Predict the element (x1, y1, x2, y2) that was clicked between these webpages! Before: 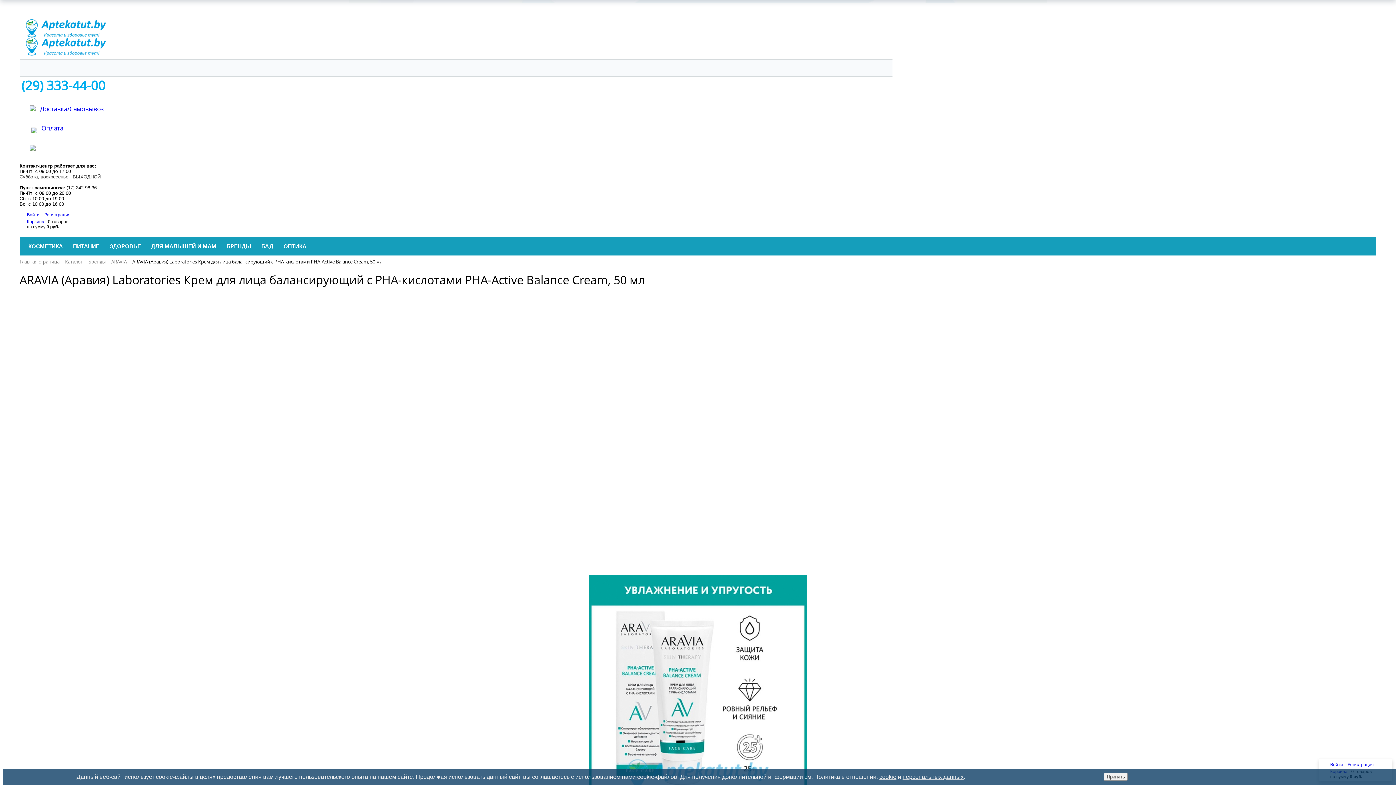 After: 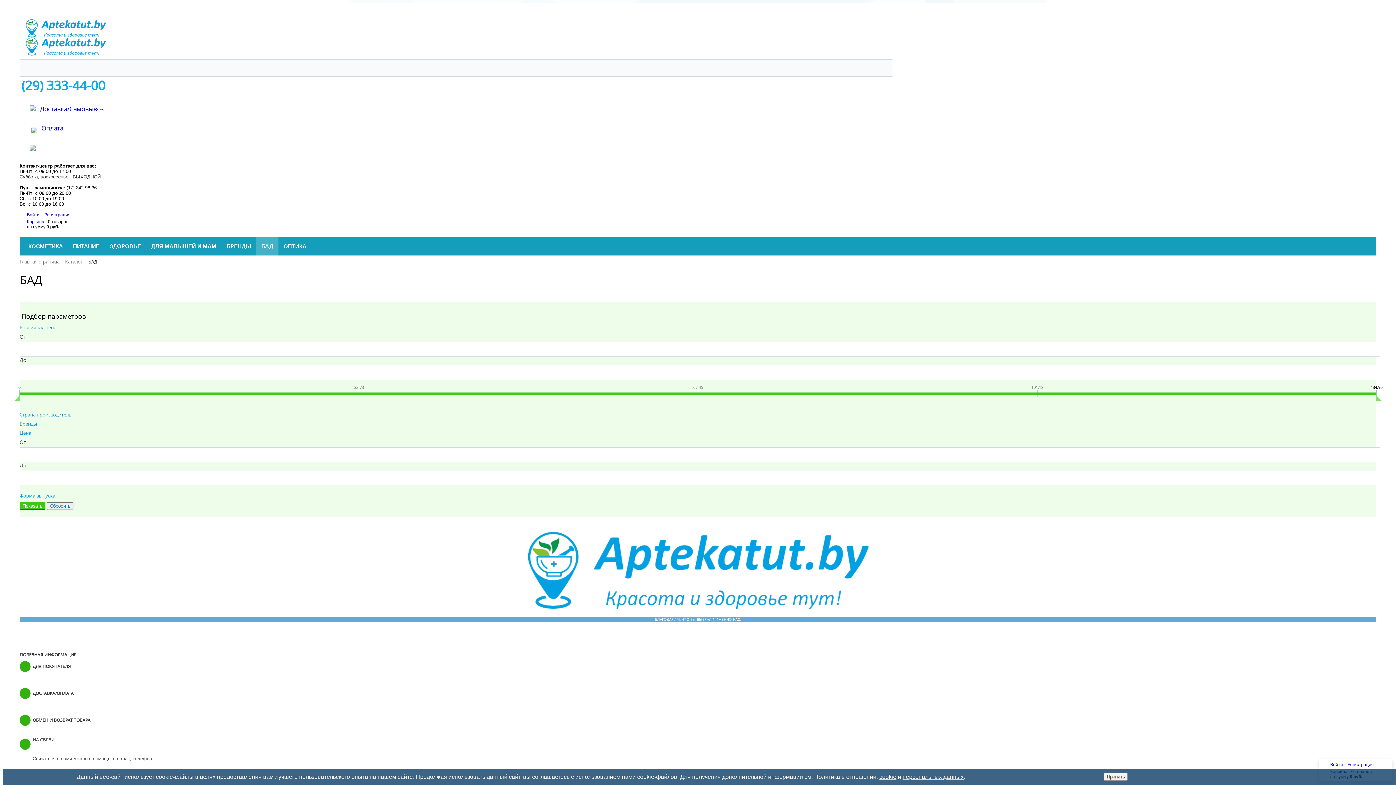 Action: bbox: (256, 236, 278, 255) label: БАД